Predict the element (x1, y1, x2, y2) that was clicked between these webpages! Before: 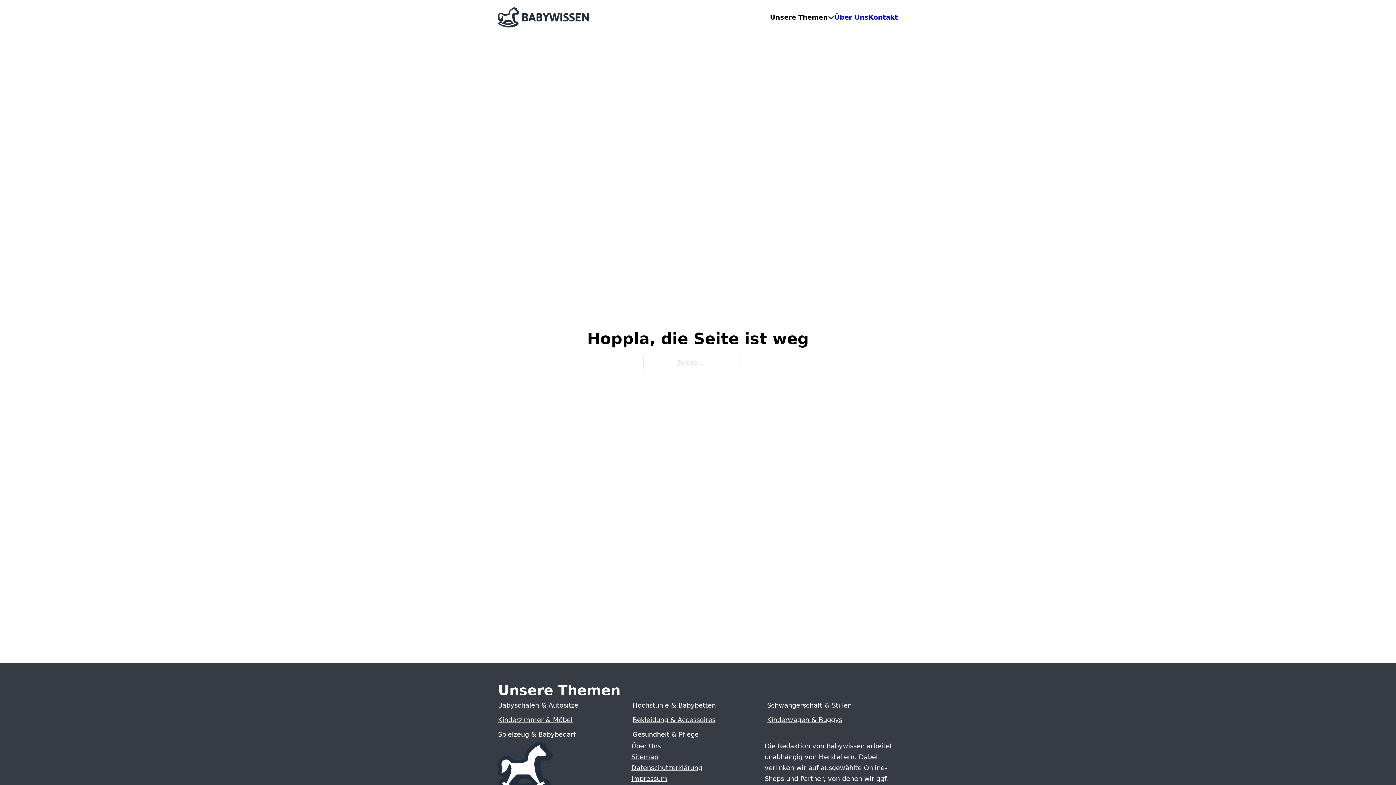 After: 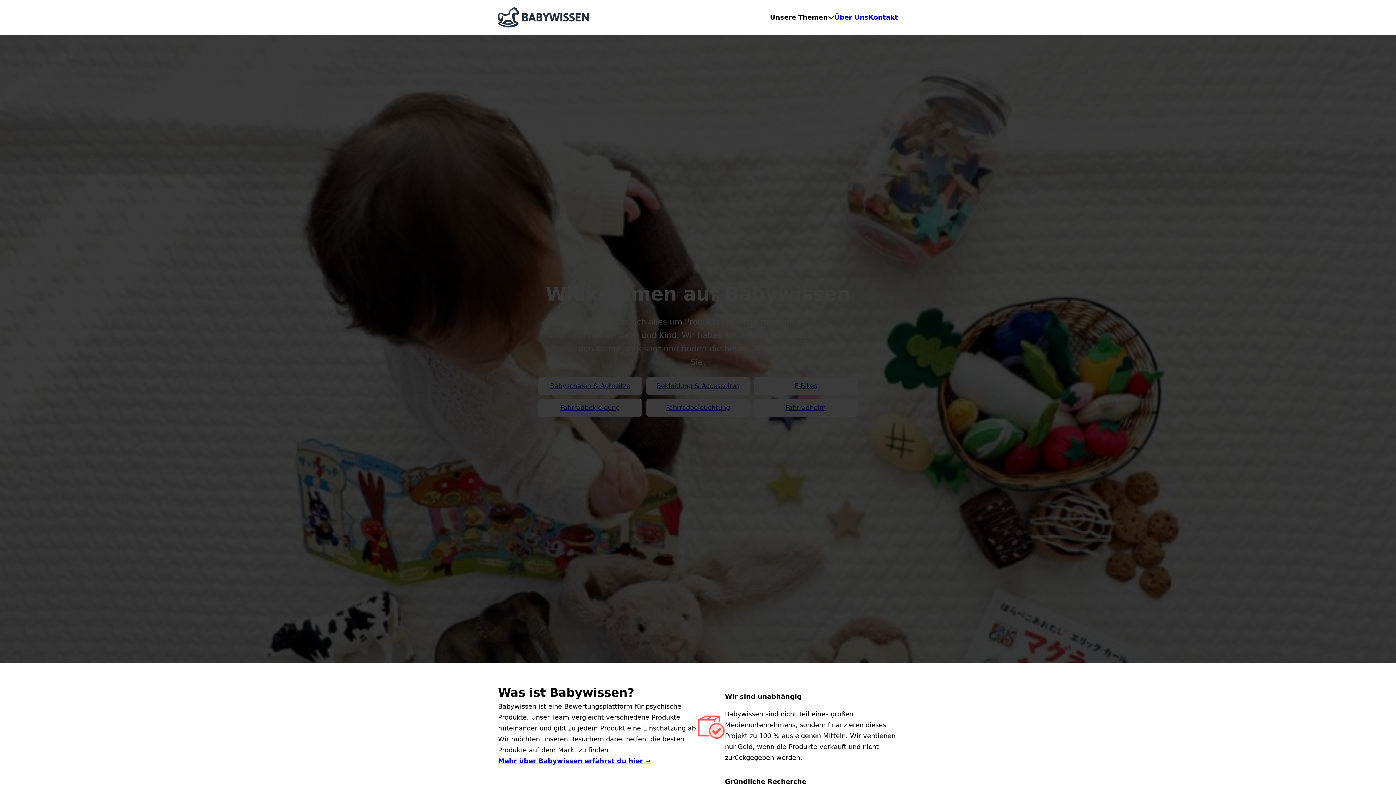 Action: bbox: (498, 741, 552, 795)